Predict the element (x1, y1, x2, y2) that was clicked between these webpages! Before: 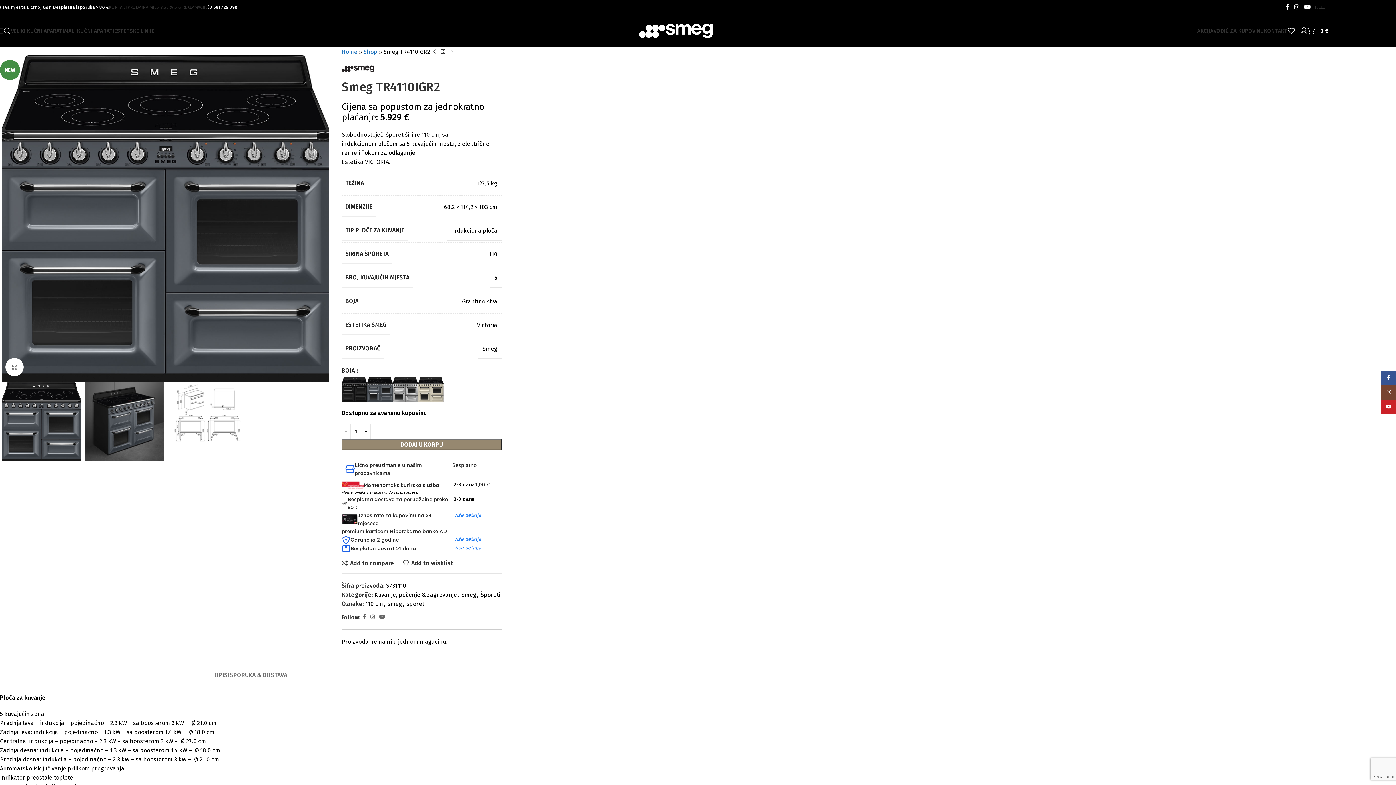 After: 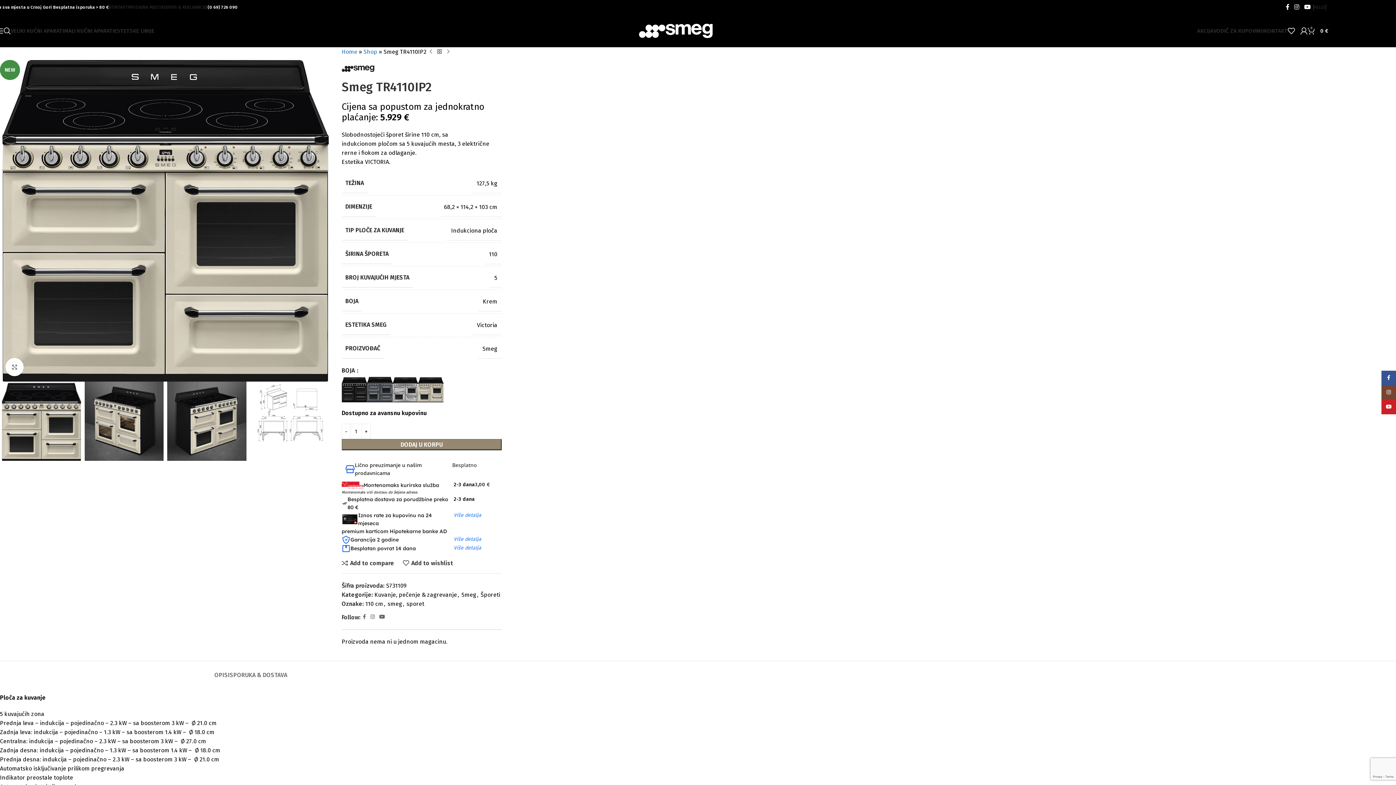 Action: bbox: (418, 377, 443, 402)